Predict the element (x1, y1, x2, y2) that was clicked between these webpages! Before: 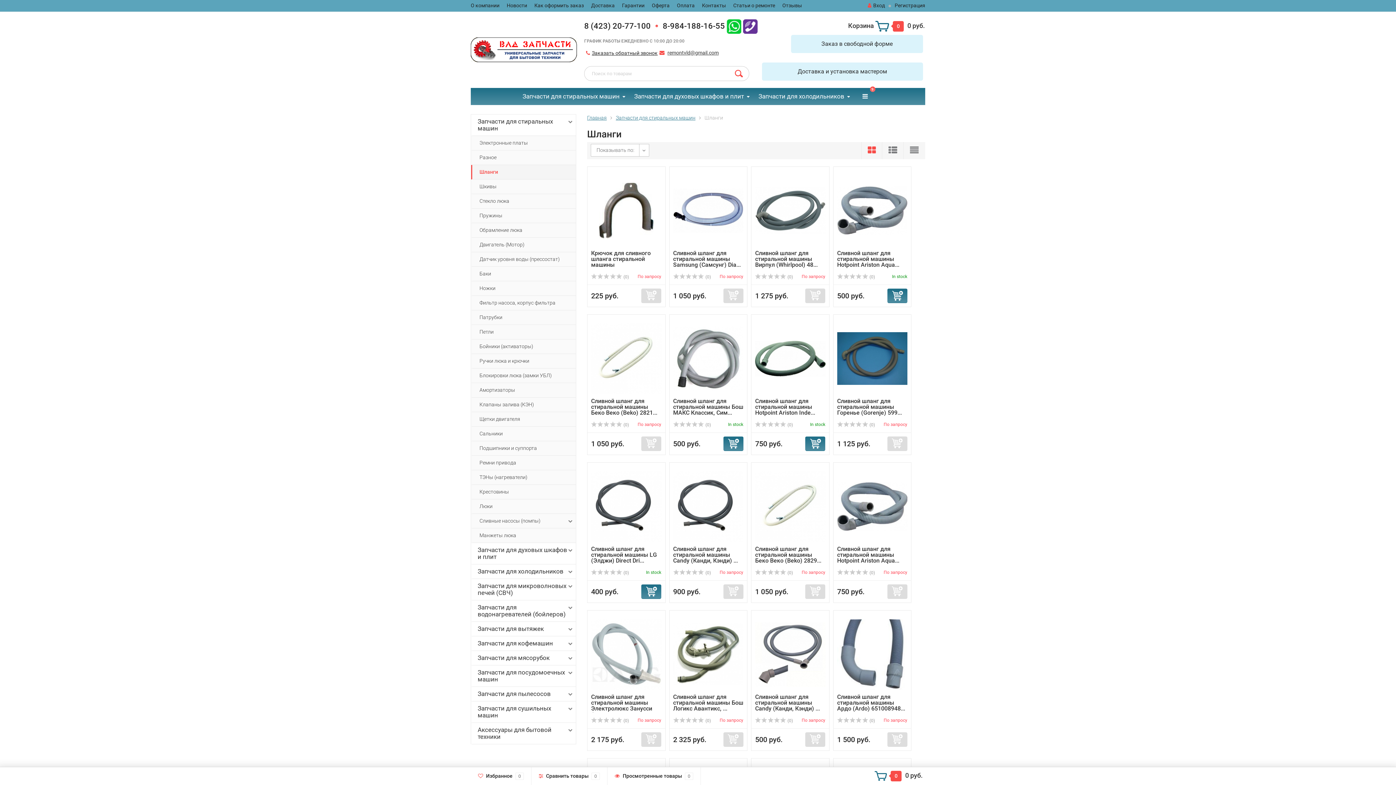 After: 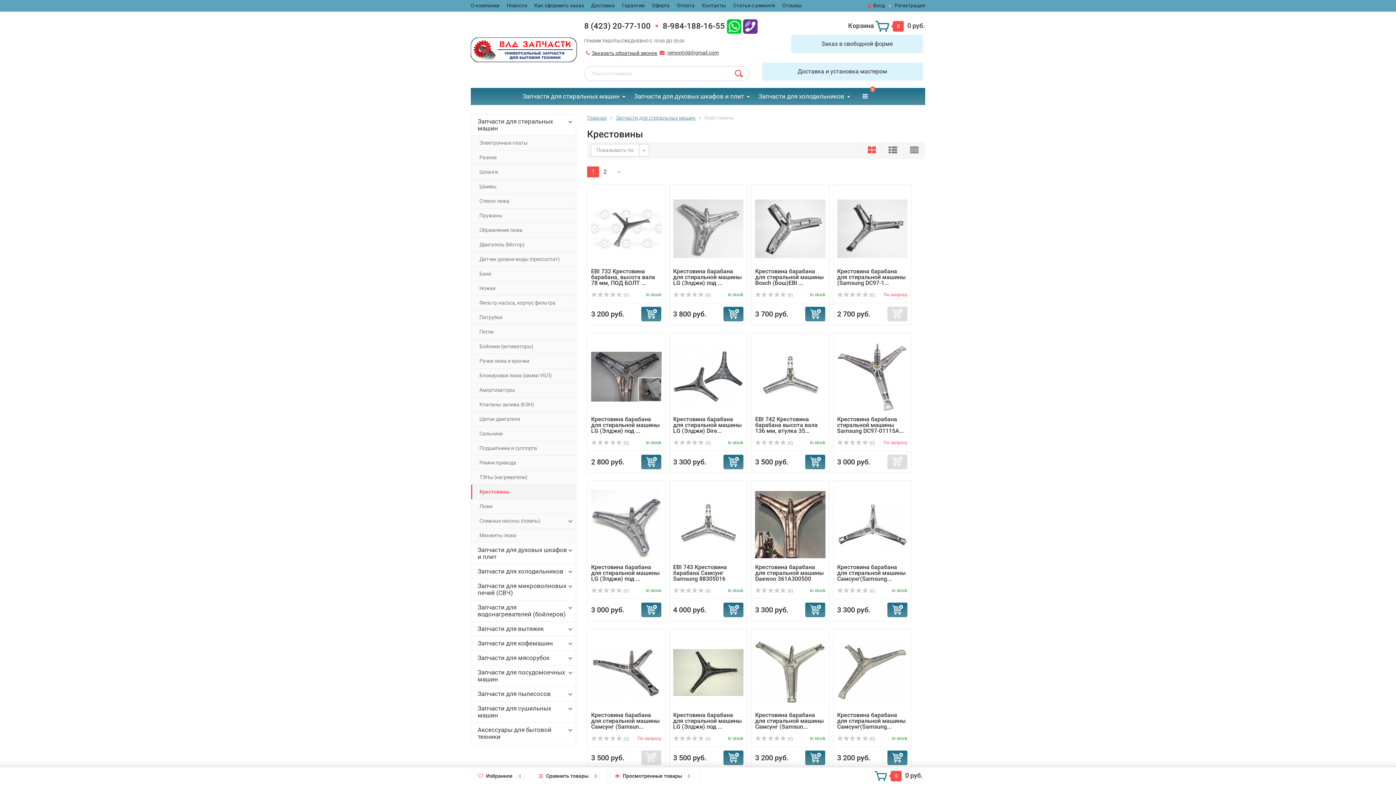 Action: label: Крестовины bbox: (471, 485, 576, 499)